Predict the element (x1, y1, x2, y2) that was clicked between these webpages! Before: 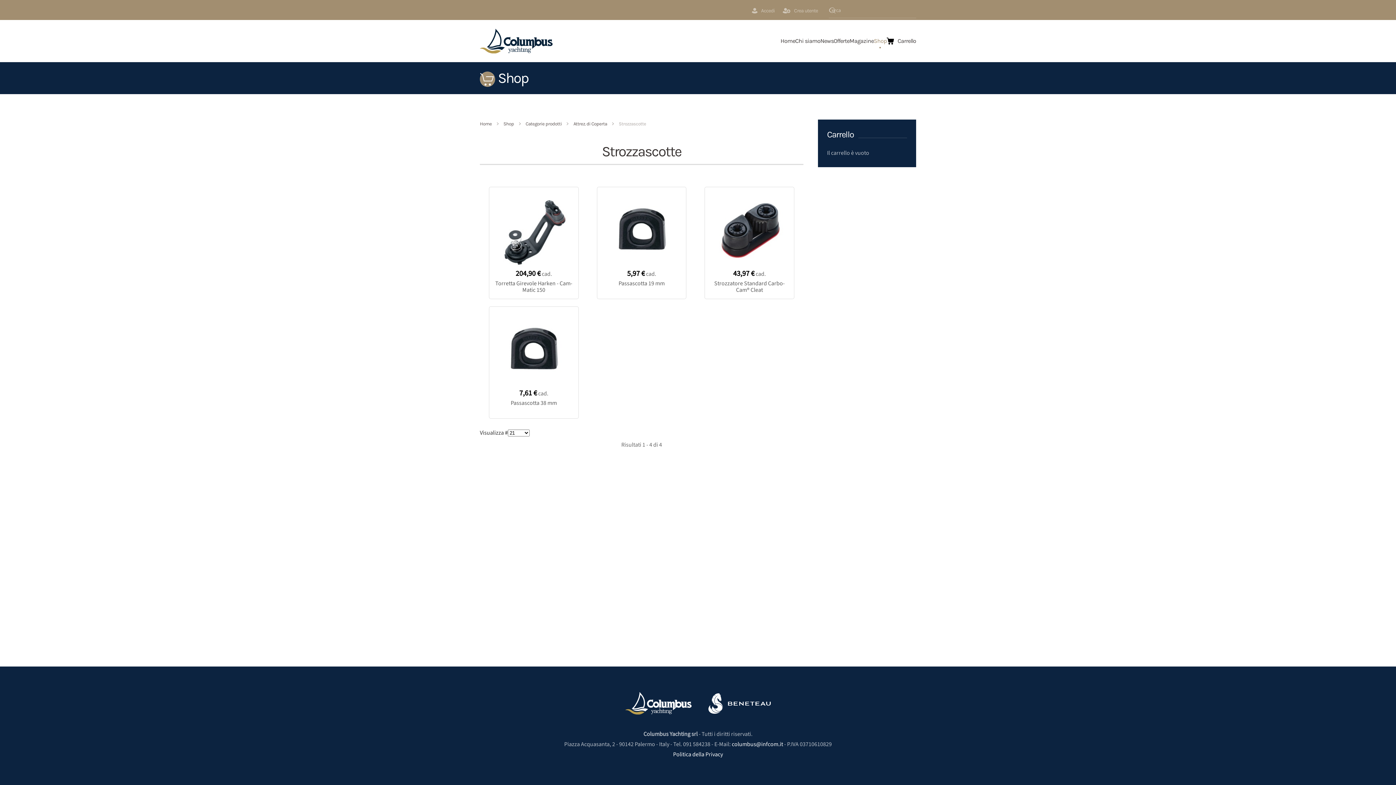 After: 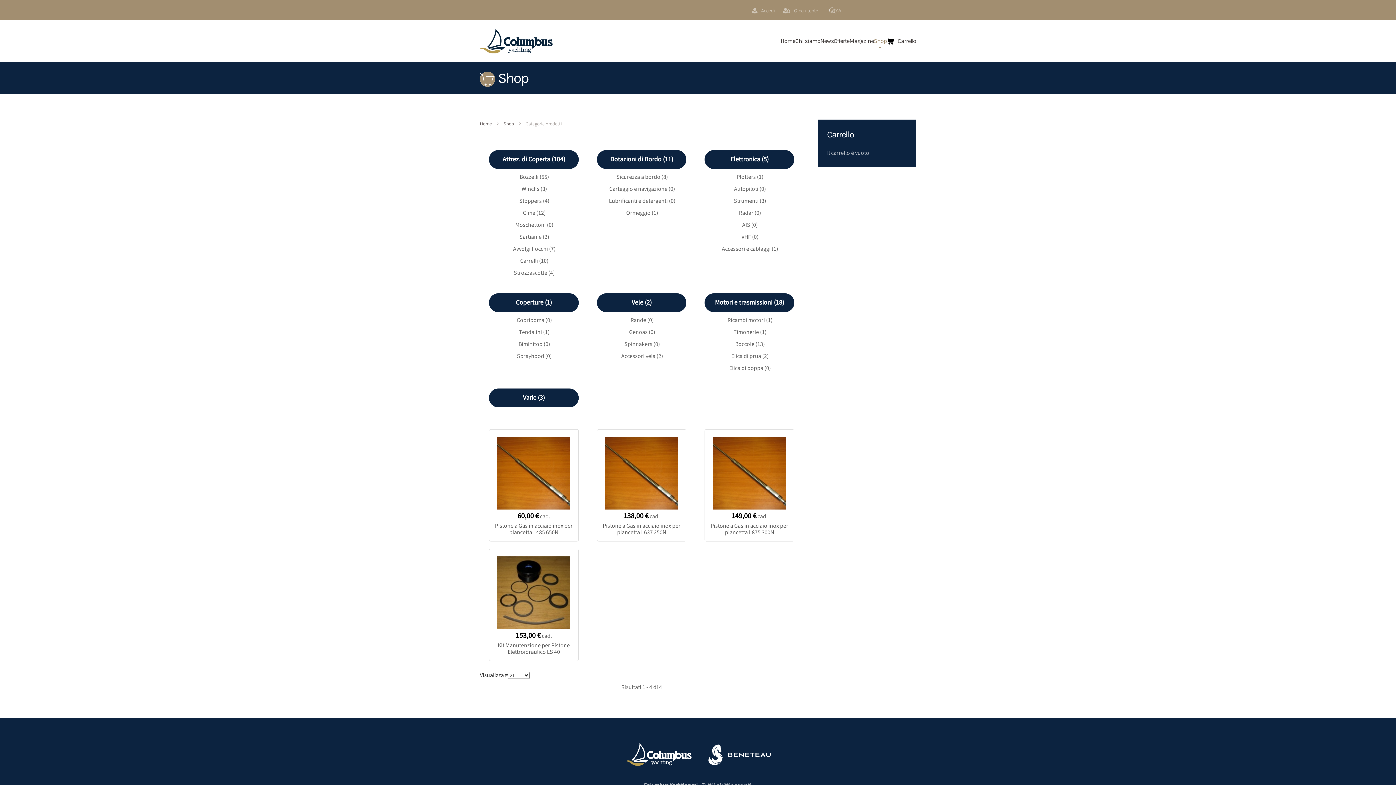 Action: bbox: (525, 121, 561, 126) label: Categorie prodotti